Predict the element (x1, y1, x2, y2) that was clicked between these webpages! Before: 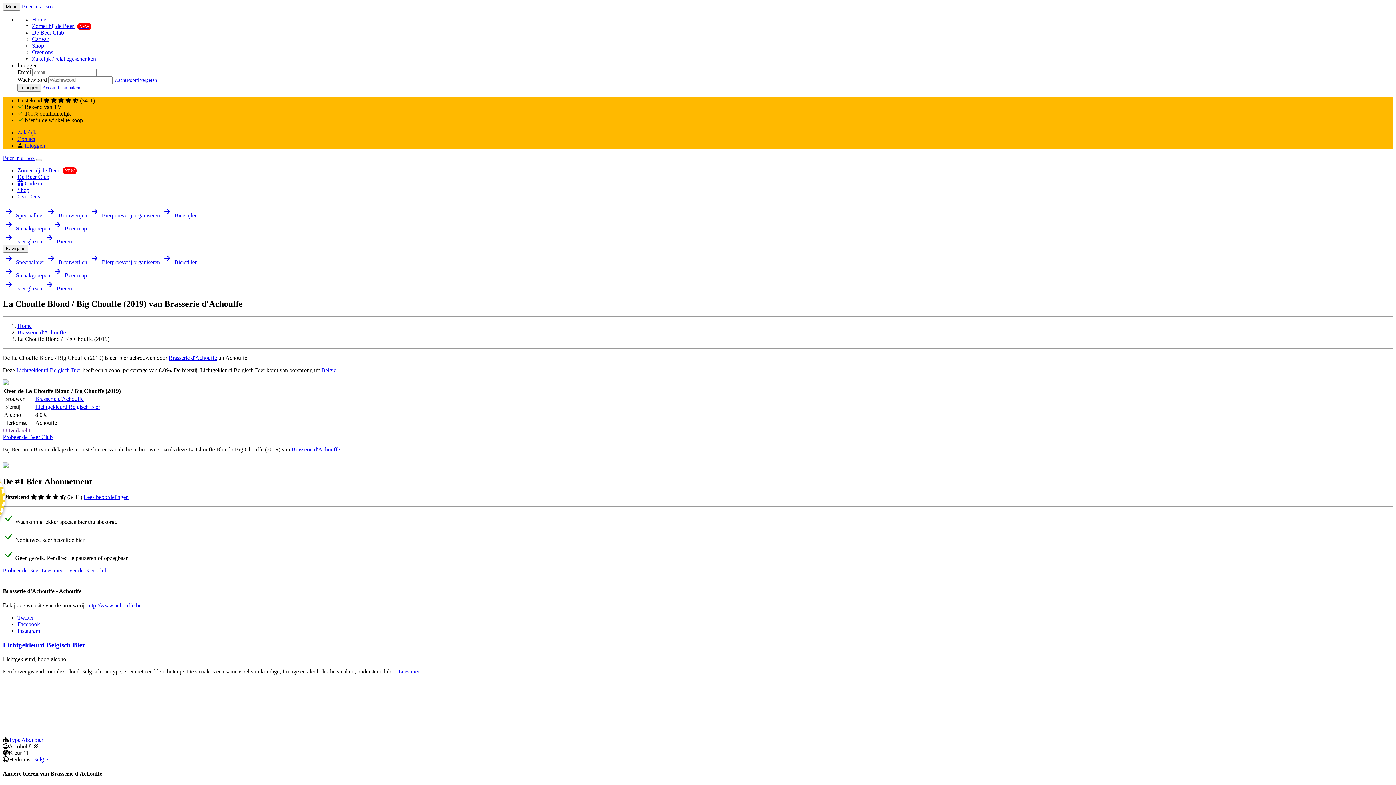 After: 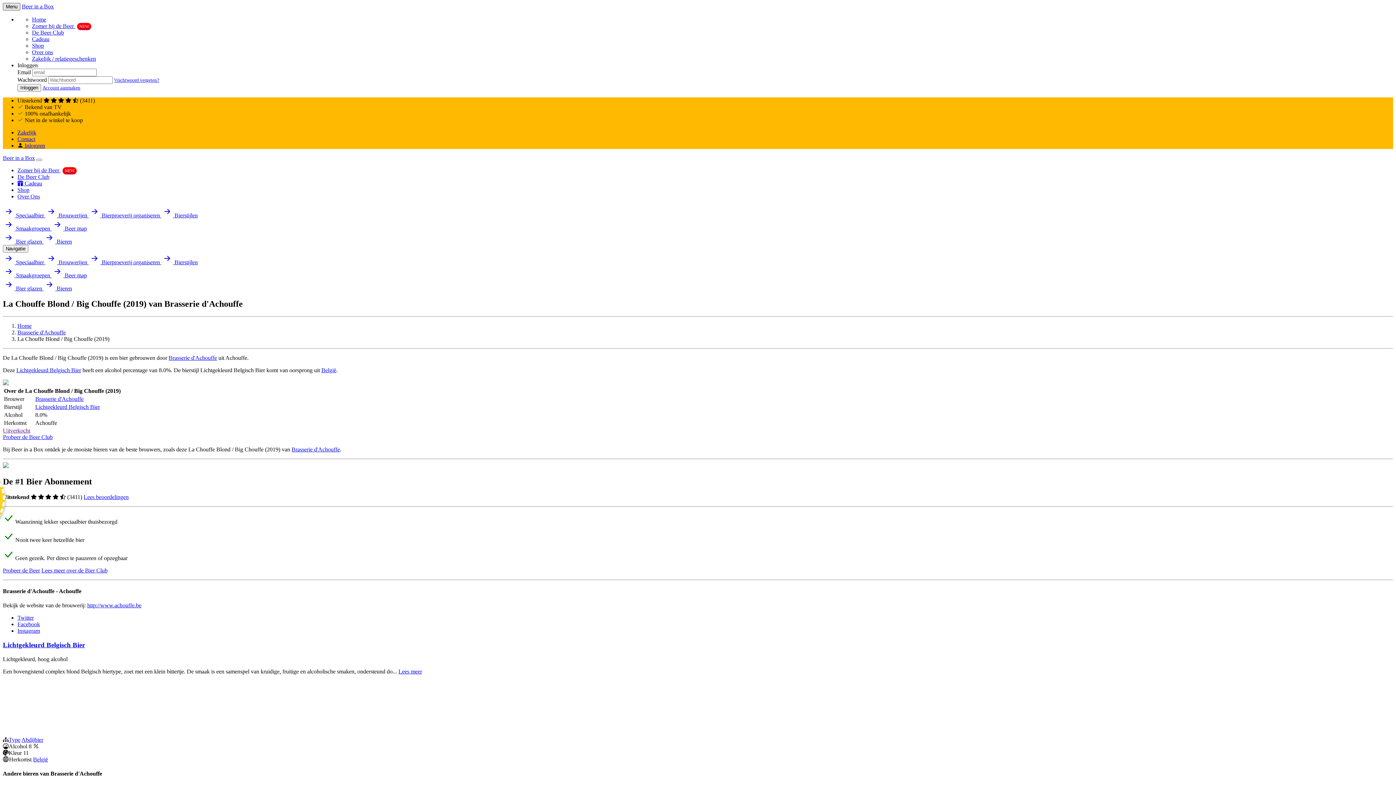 Action: label: Toggle navigation bbox: (2, 2, 20, 10)